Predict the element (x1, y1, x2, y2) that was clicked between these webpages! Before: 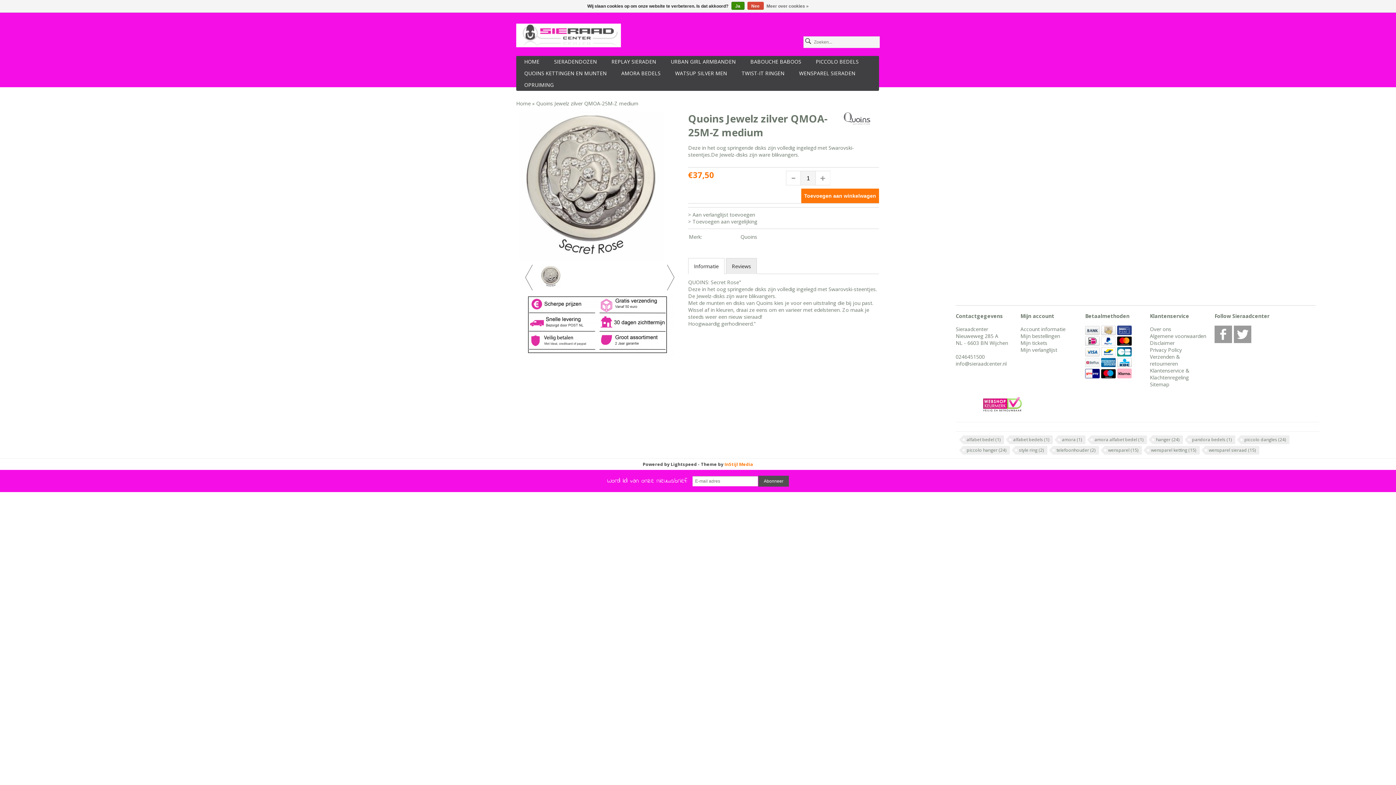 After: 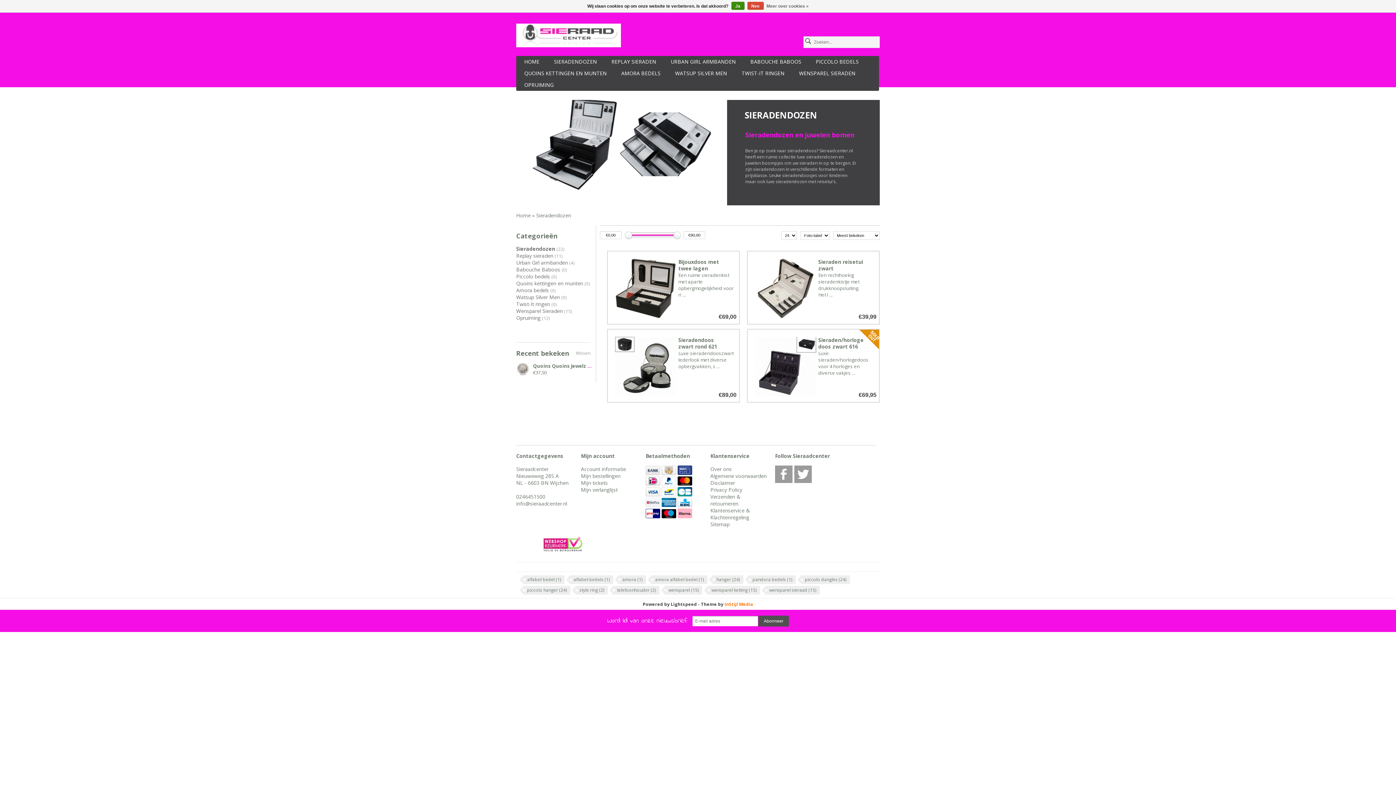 Action: bbox: (550, 56, 600, 67) label: SIERADENDOZEN